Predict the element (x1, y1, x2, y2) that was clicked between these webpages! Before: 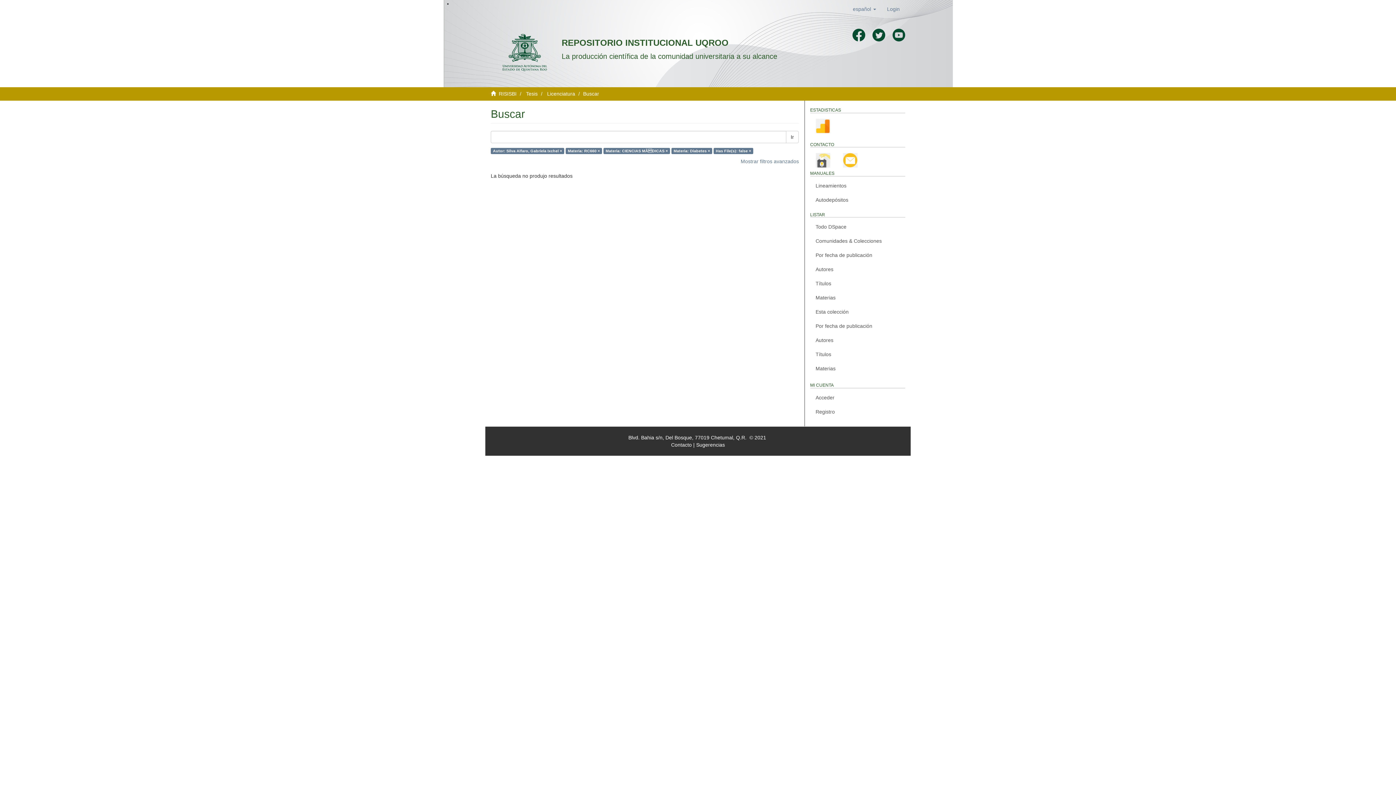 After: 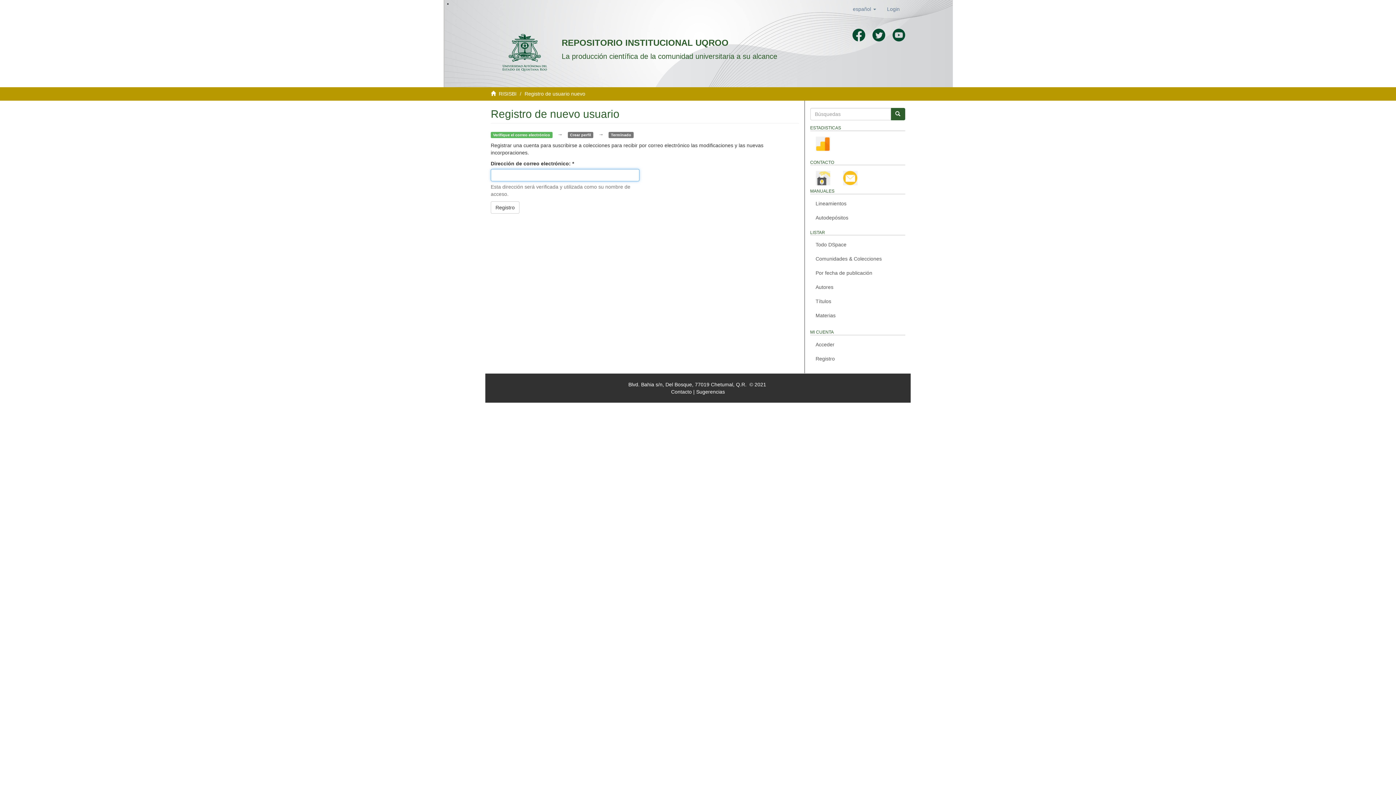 Action: label: Registro bbox: (810, 404, 905, 419)